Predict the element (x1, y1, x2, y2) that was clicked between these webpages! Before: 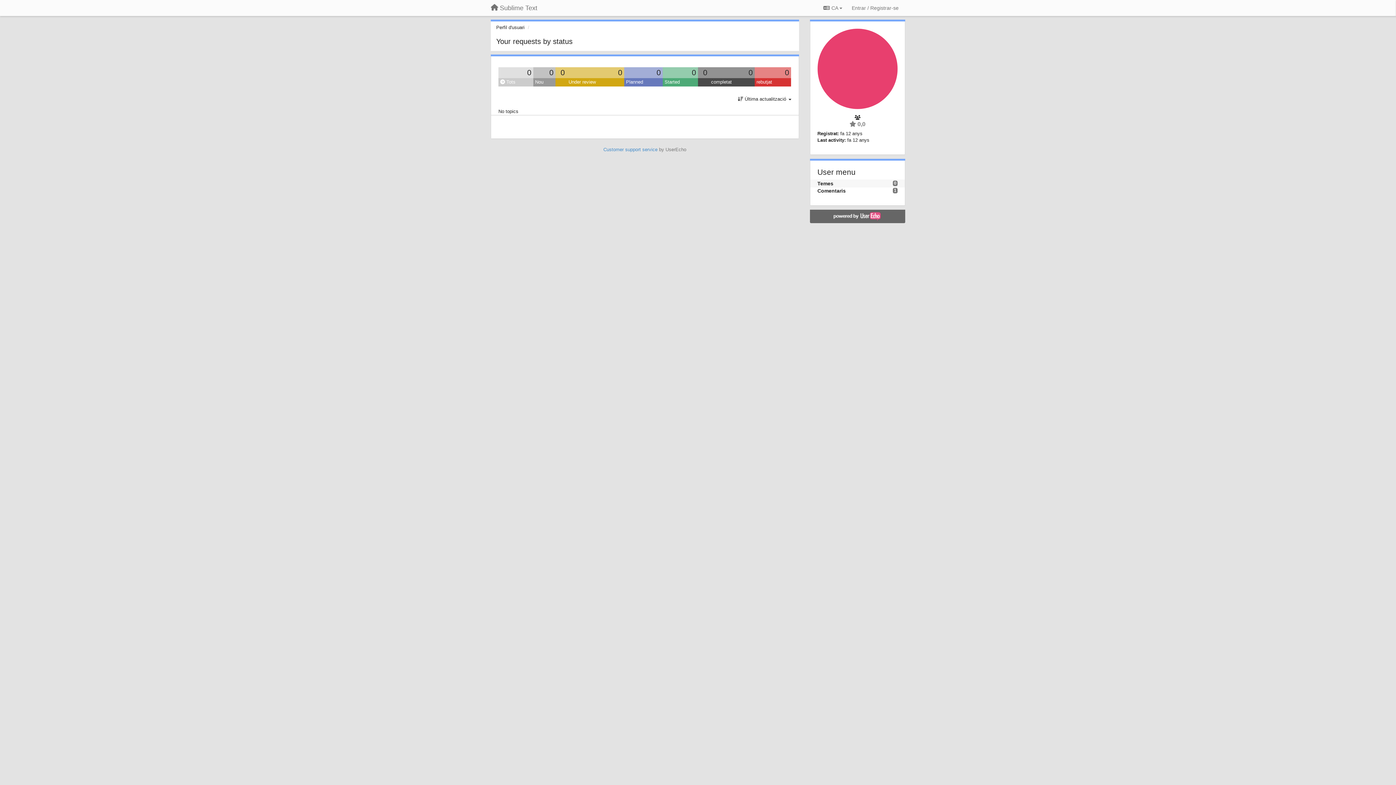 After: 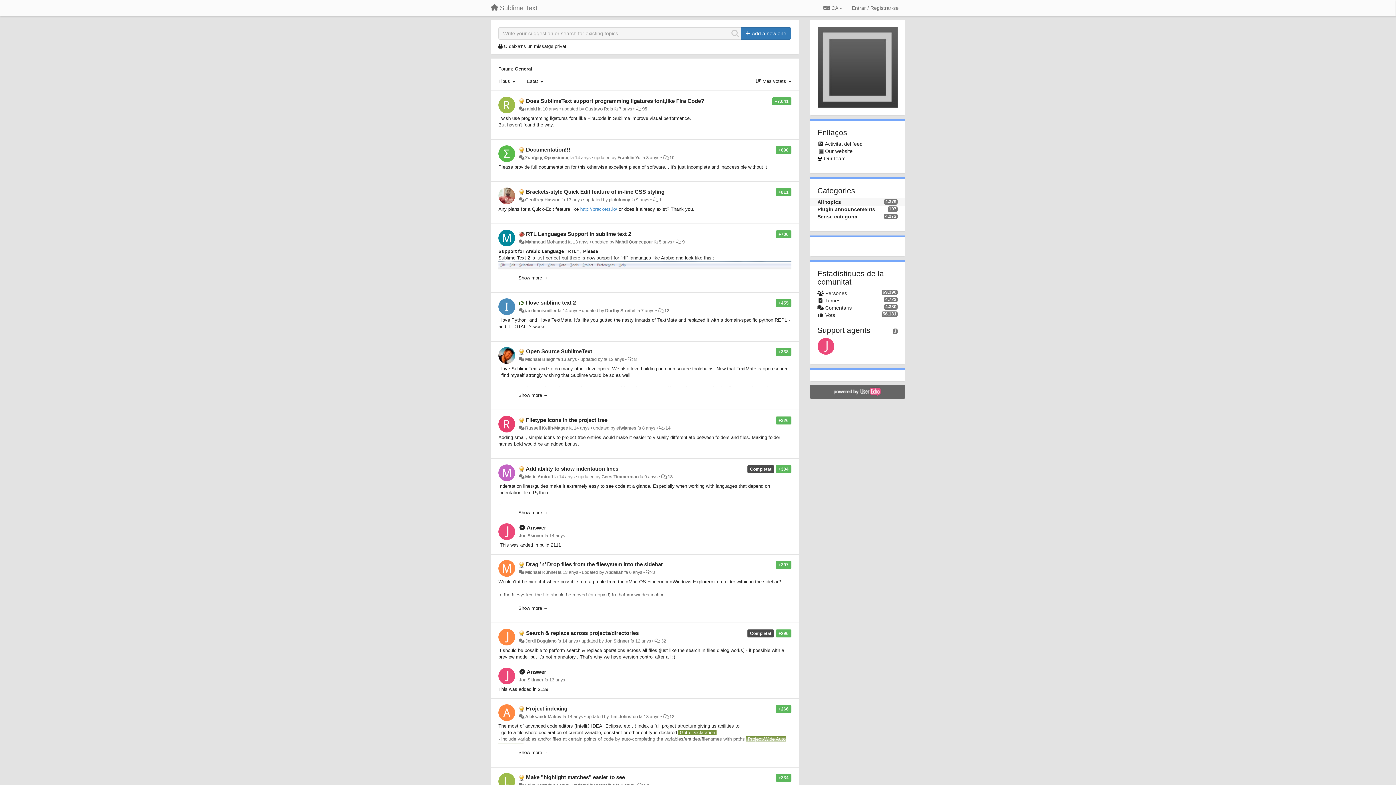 Action: label: Sublime Text bbox: (485, 1, 542, 14)